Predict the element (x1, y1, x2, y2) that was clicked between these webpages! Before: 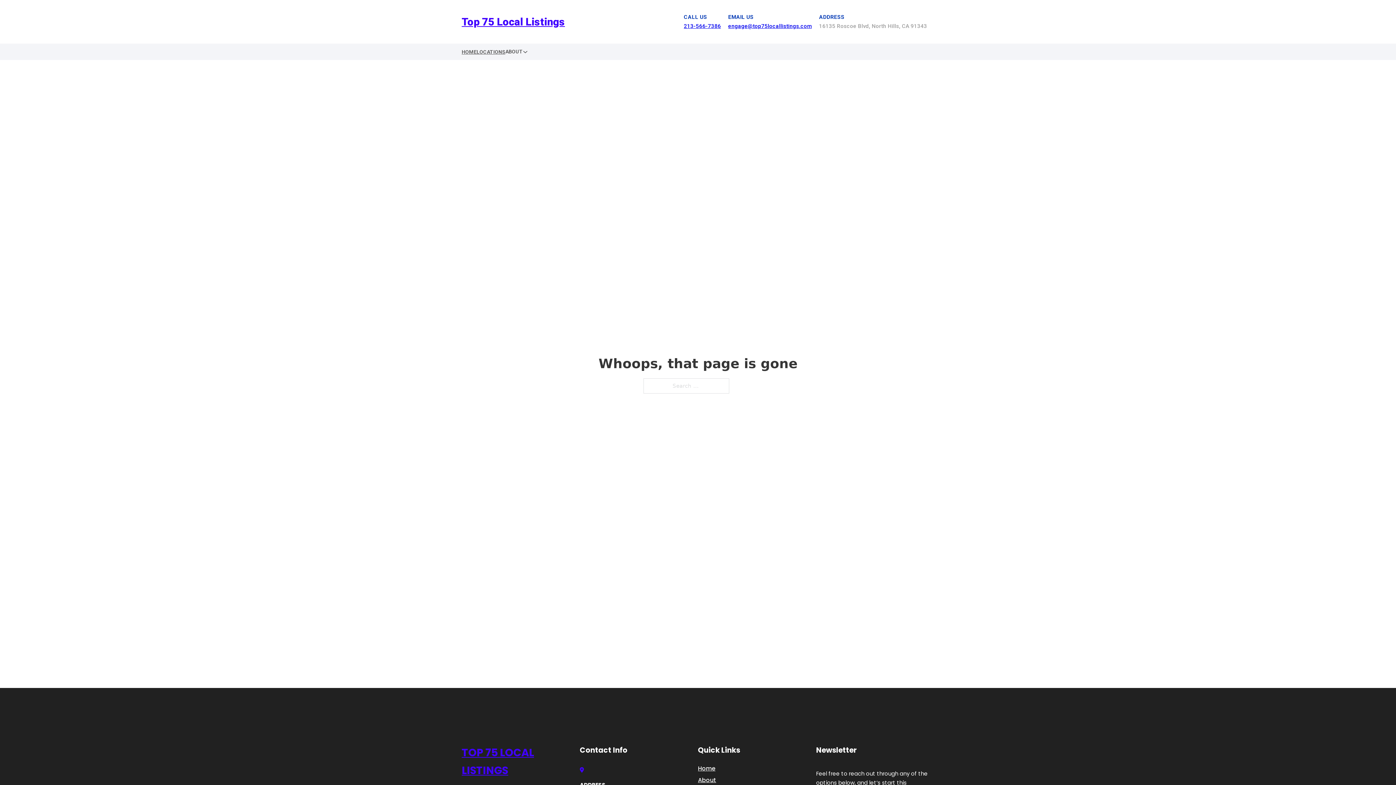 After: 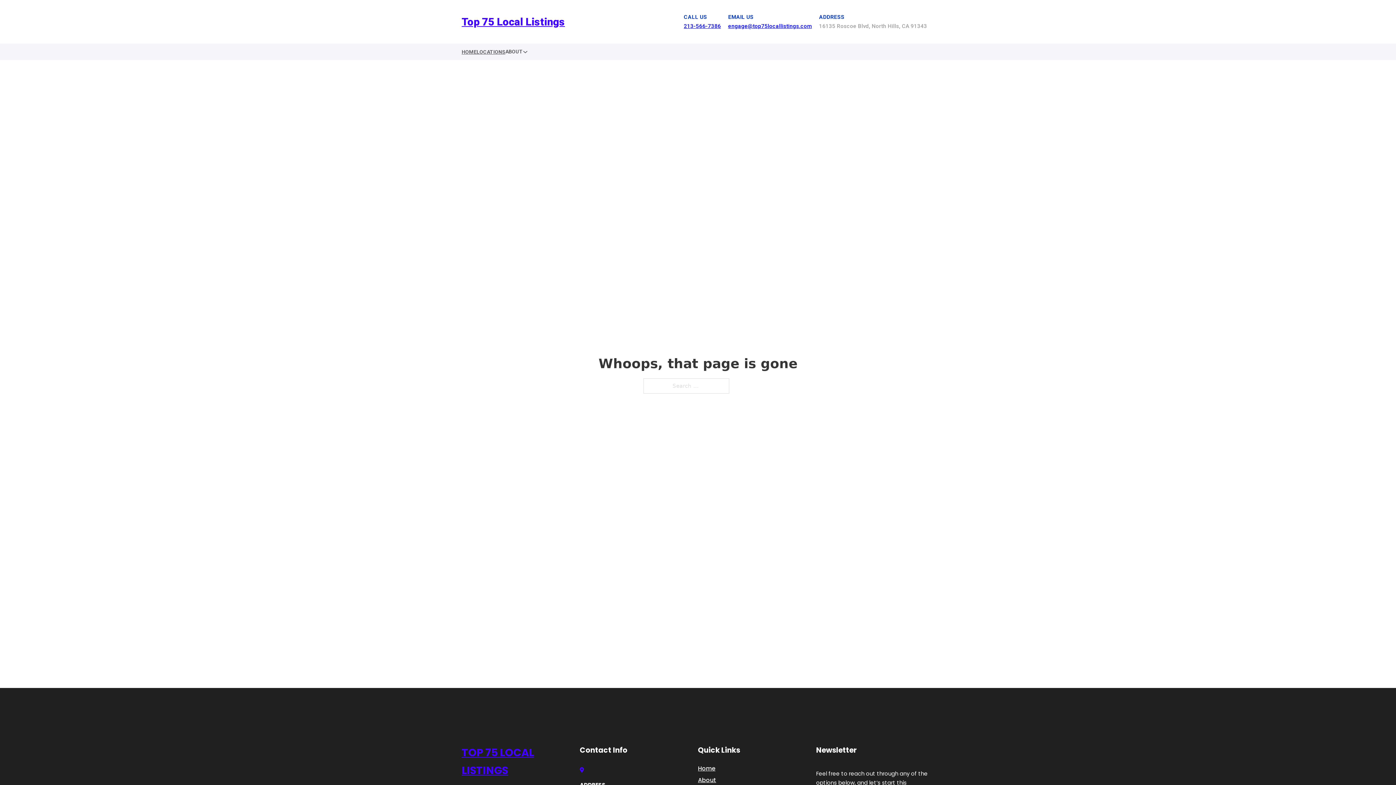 Action: bbox: (728, 22, 812, 29) label: engage@top75locallistings.com